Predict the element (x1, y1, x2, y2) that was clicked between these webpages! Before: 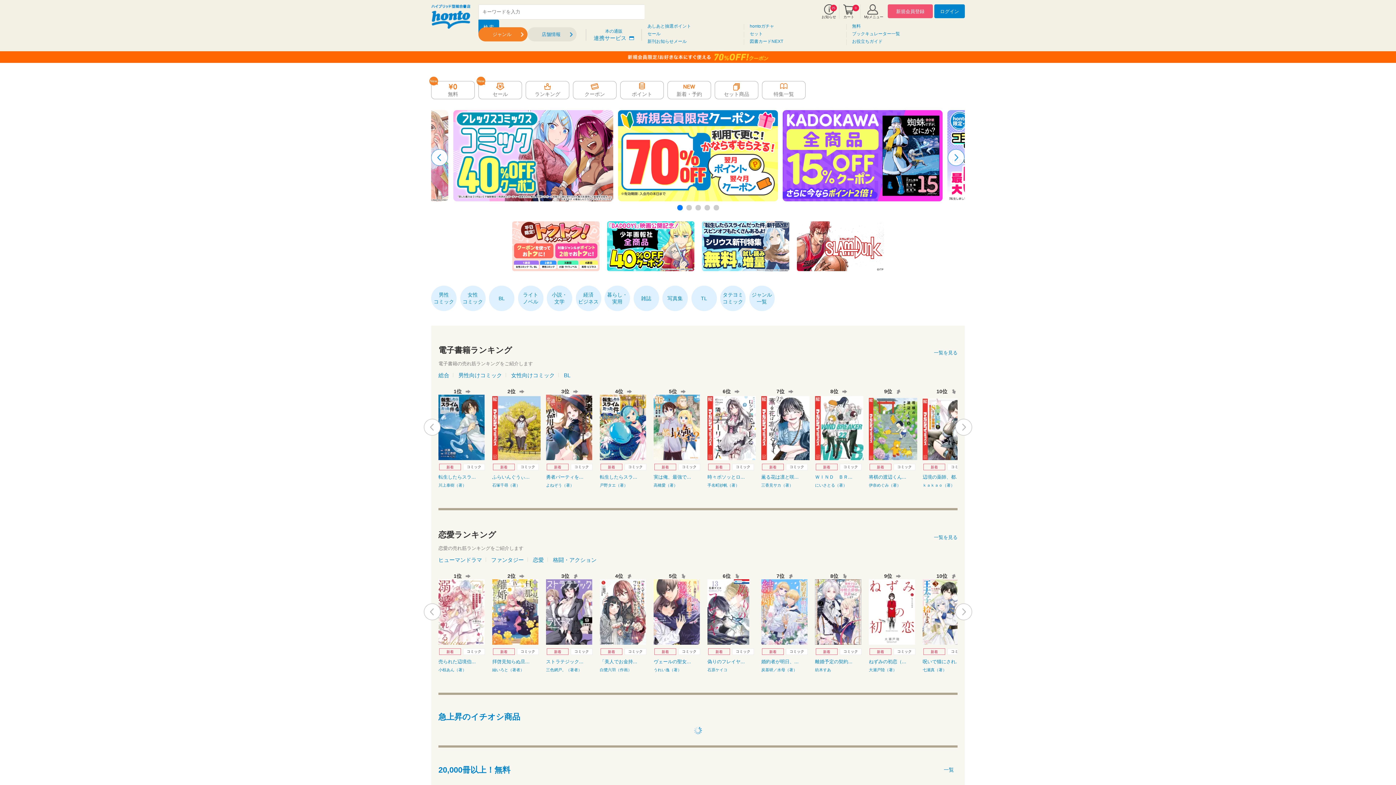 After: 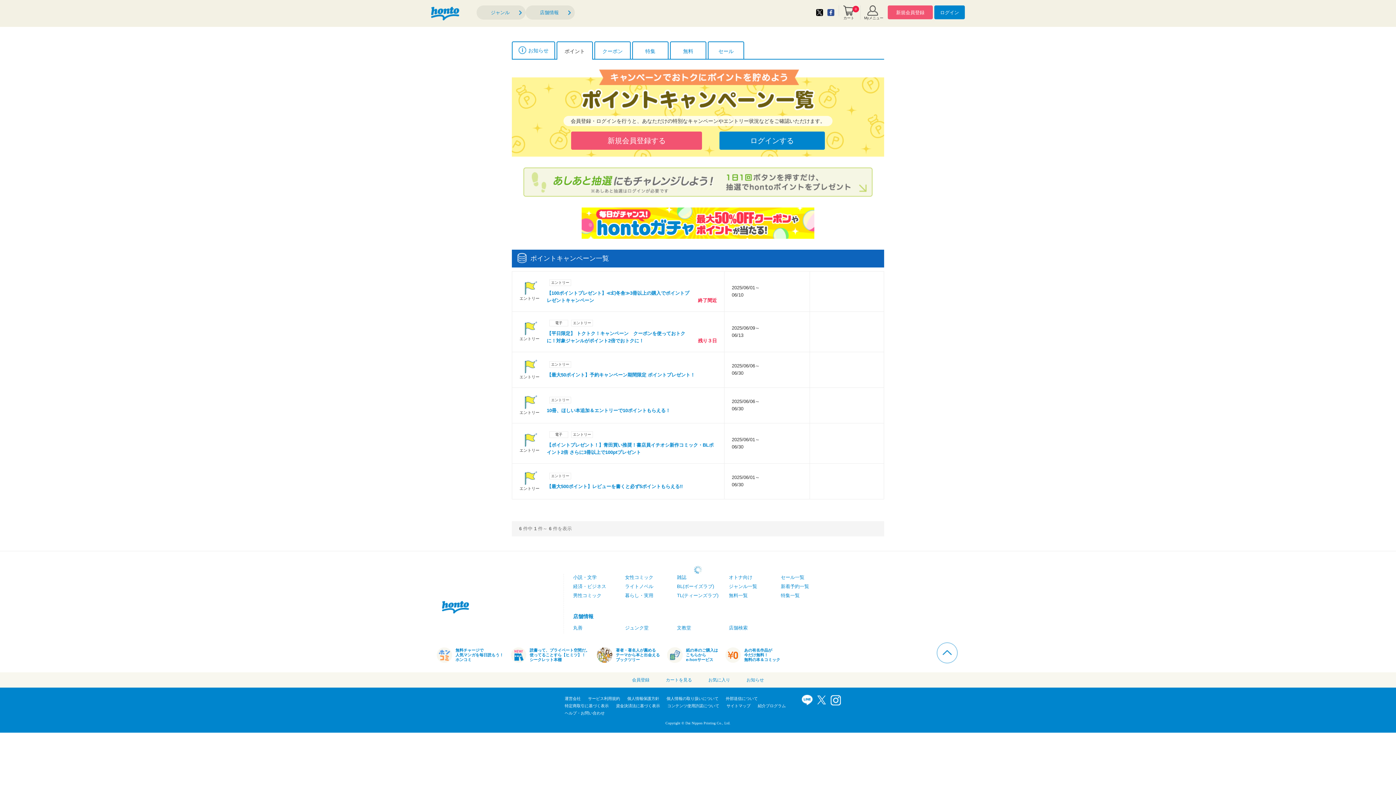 Action: label: ポイント bbox: (620, 81, 664, 99)